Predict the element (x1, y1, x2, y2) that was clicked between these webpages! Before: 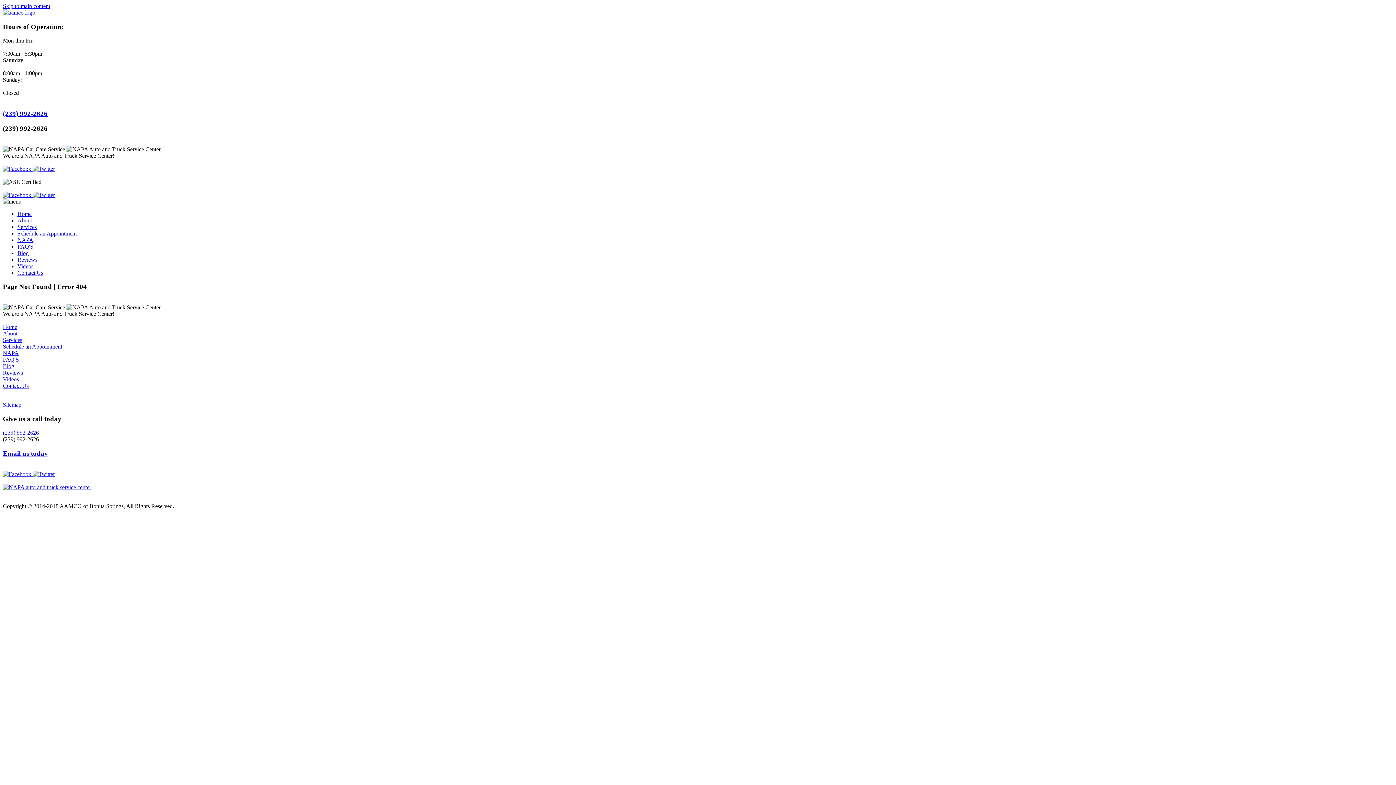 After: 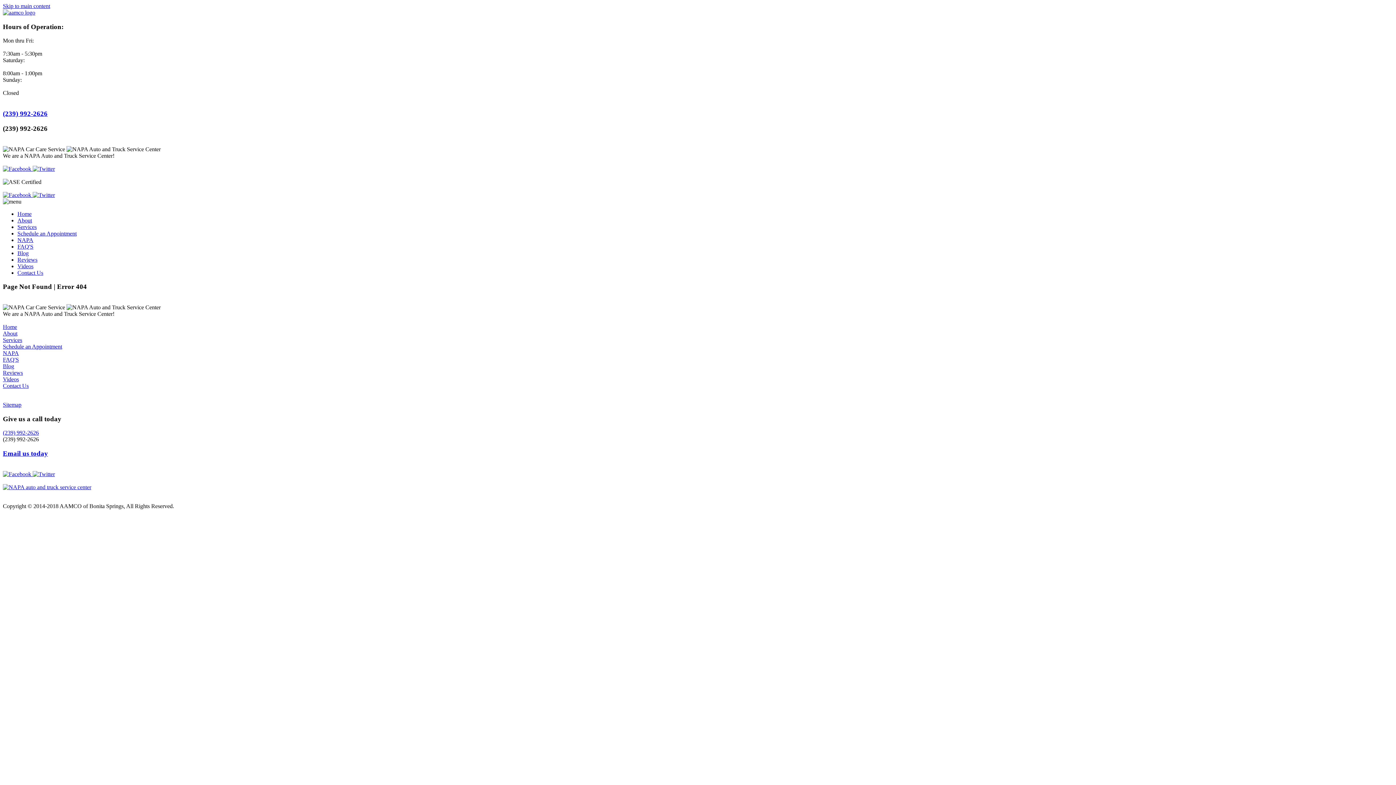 Action: bbox: (2, 356, 18, 362) label: FAQ'S